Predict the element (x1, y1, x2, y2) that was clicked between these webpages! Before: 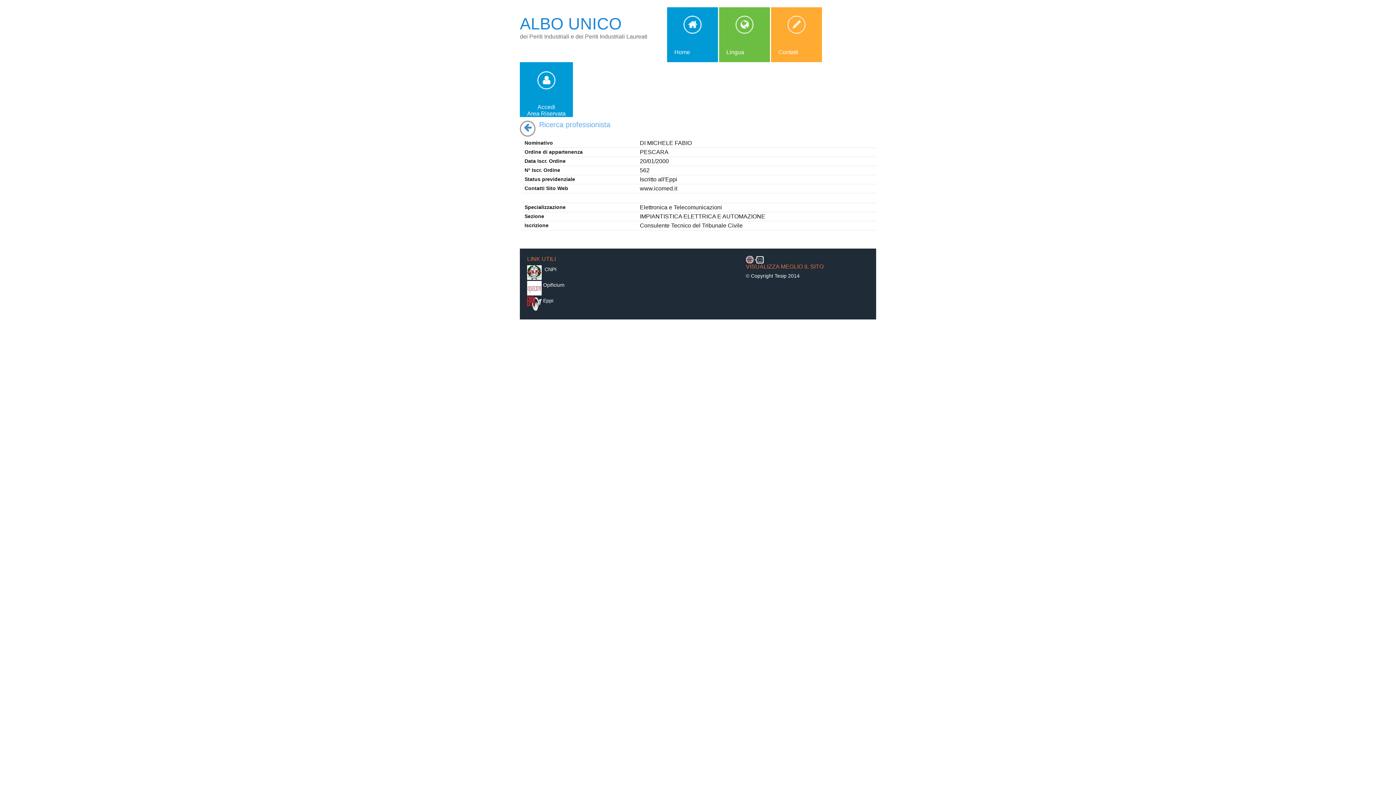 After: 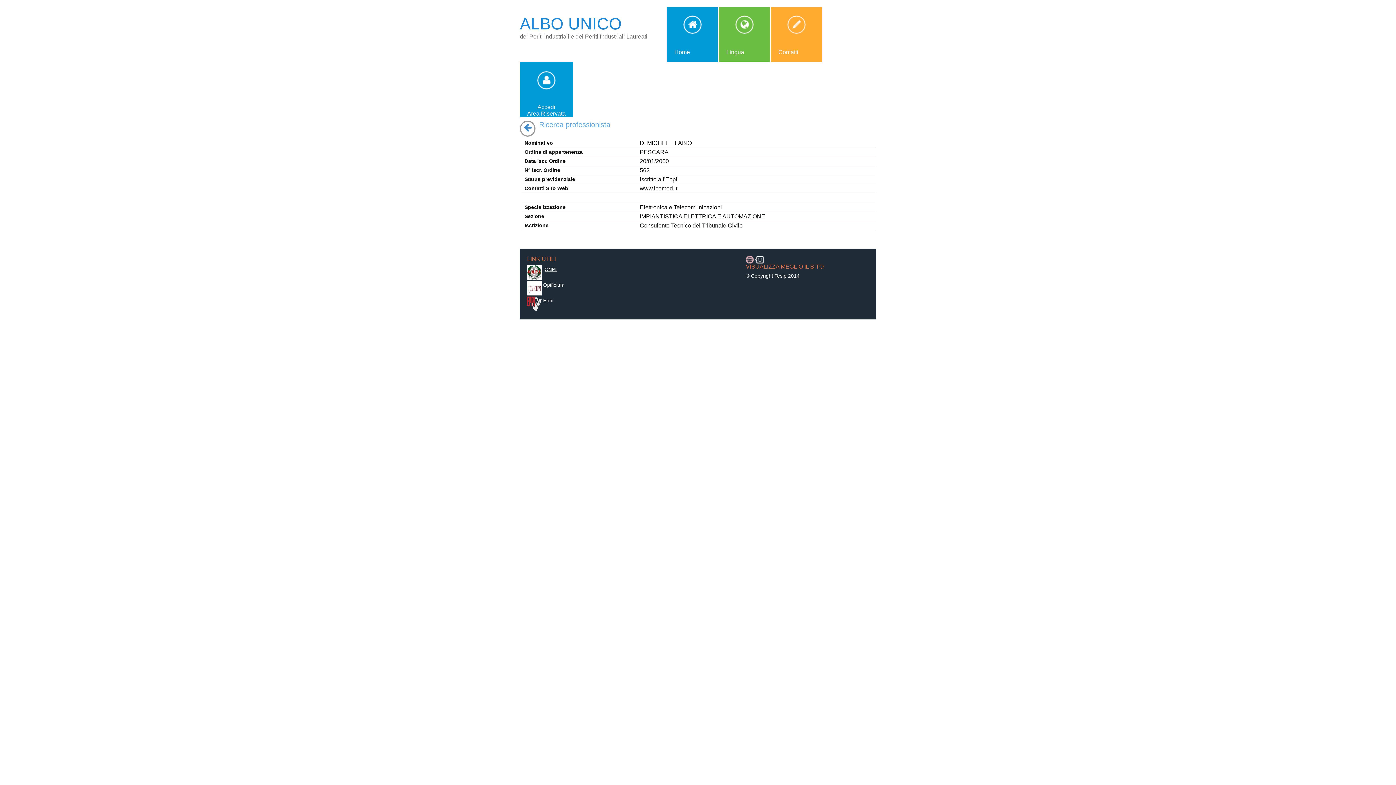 Action: bbox: (544, 266, 556, 272) label: CNPI